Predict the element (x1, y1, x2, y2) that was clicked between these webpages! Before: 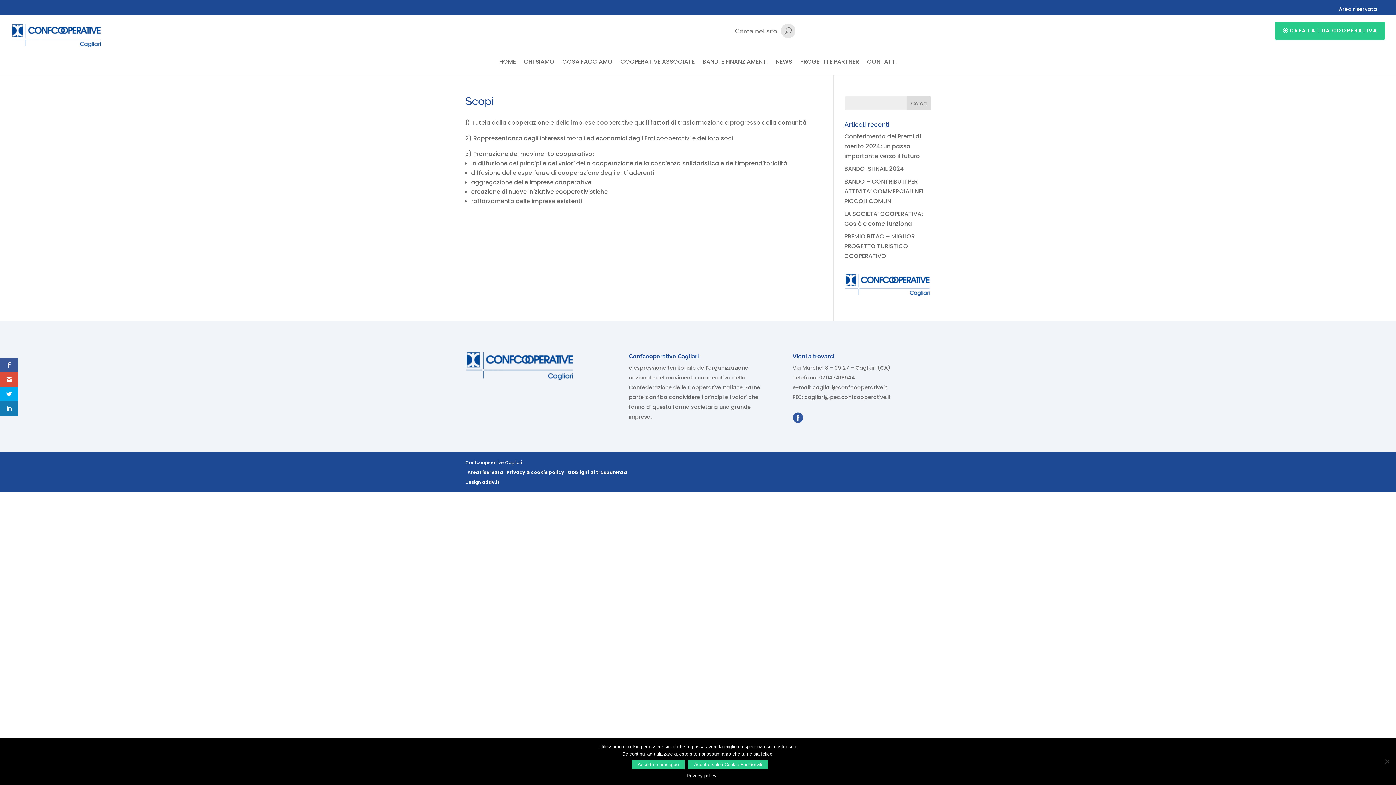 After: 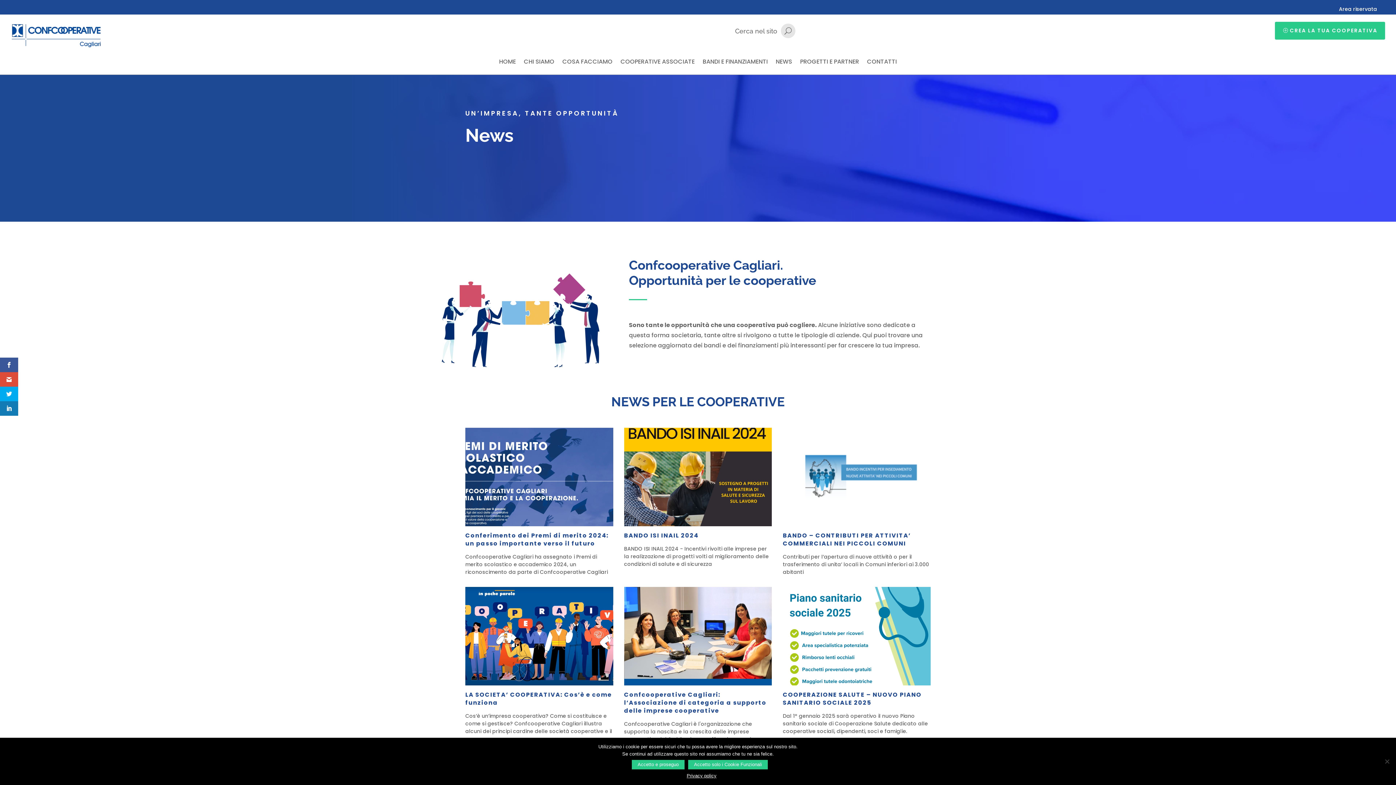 Action: label: NEWS bbox: (776, 59, 792, 67)